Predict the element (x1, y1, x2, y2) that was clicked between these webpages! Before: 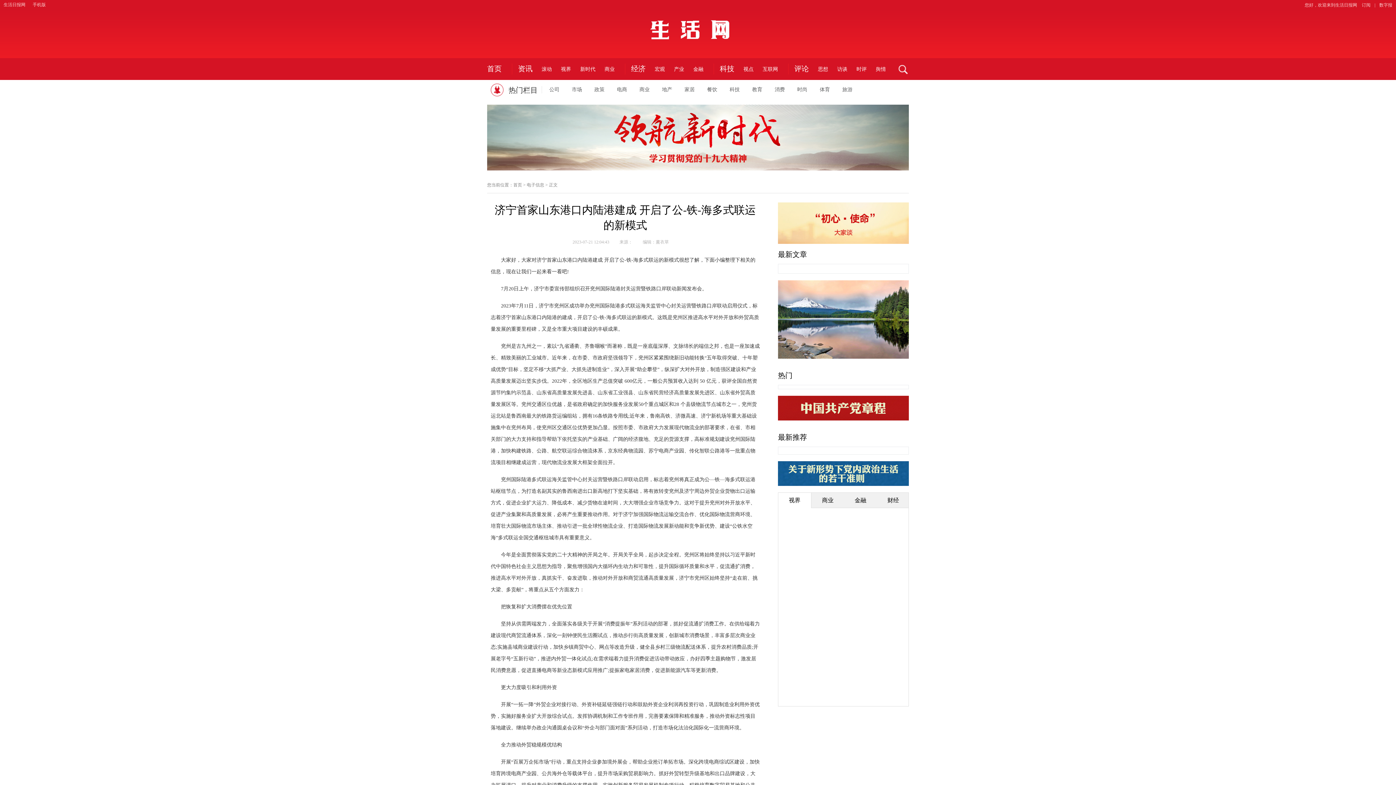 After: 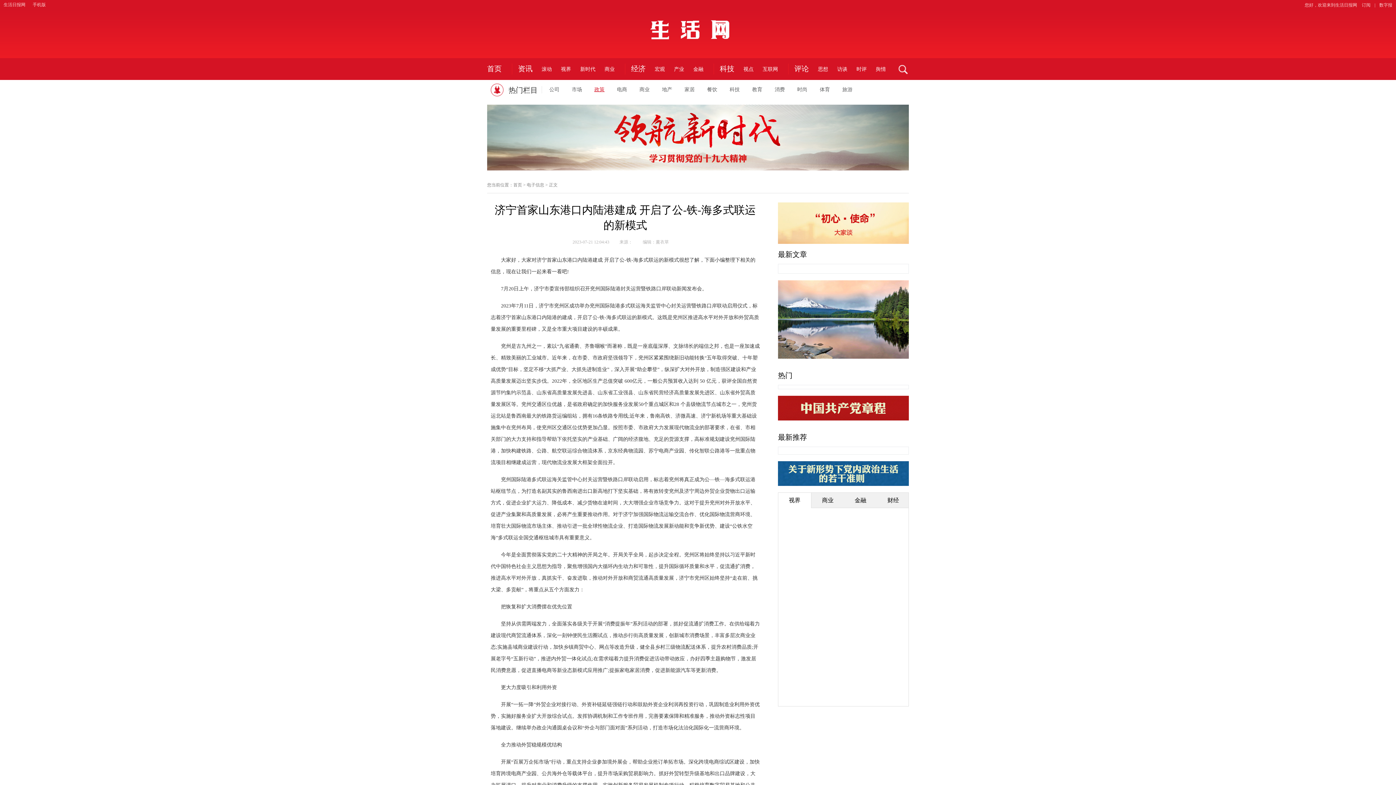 Action: bbox: (594, 86, 604, 93) label: 政策